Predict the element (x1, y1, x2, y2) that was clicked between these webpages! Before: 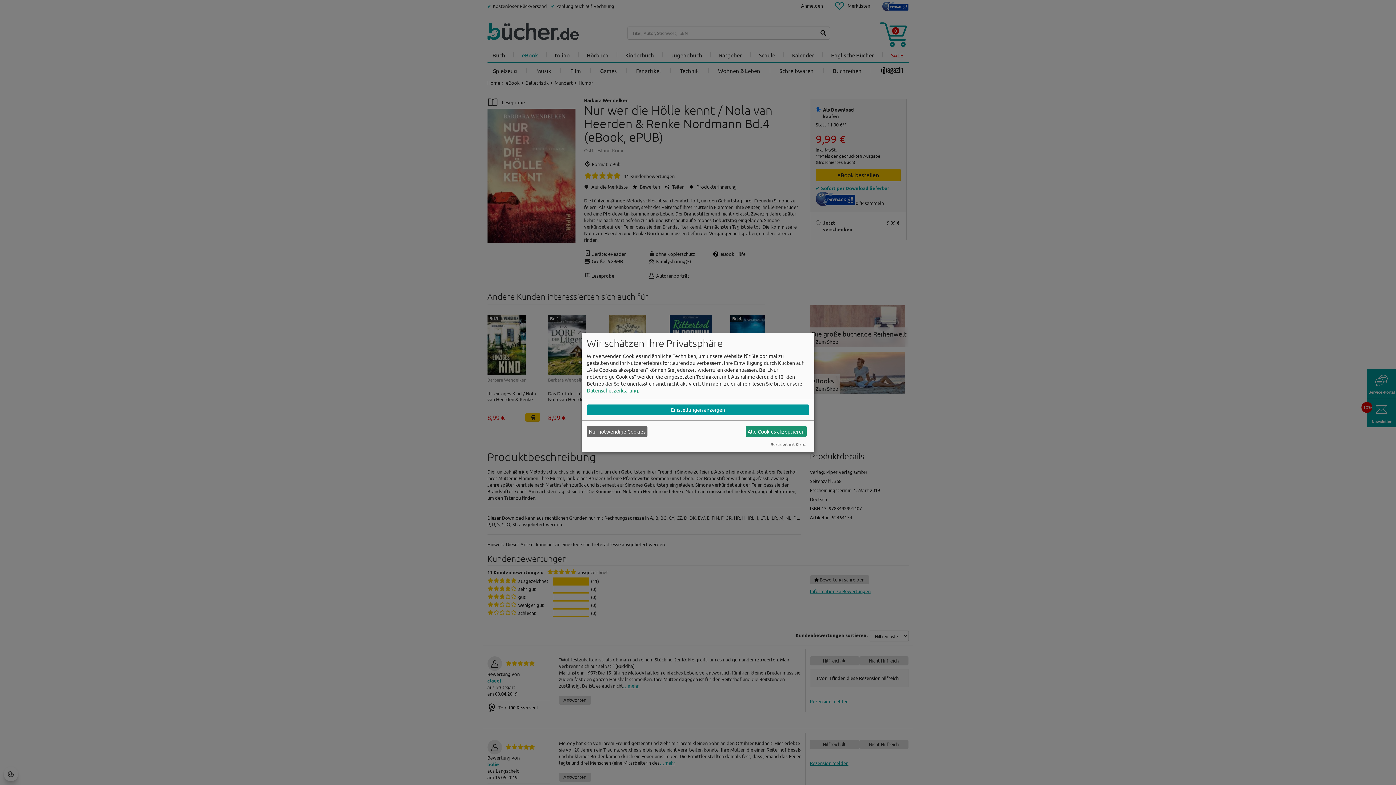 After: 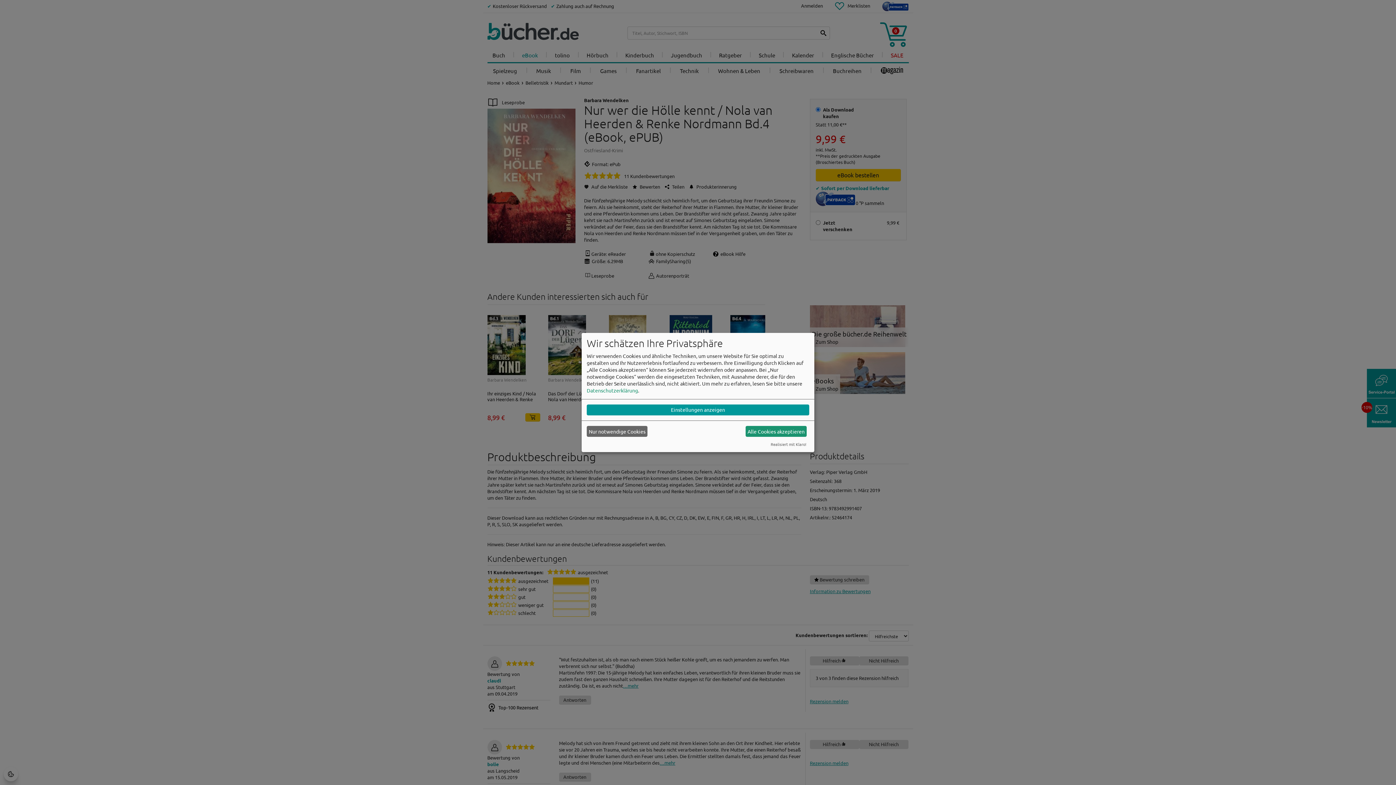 Action: label: Datenschutzerklärung bbox: (586, 387, 638, 393)